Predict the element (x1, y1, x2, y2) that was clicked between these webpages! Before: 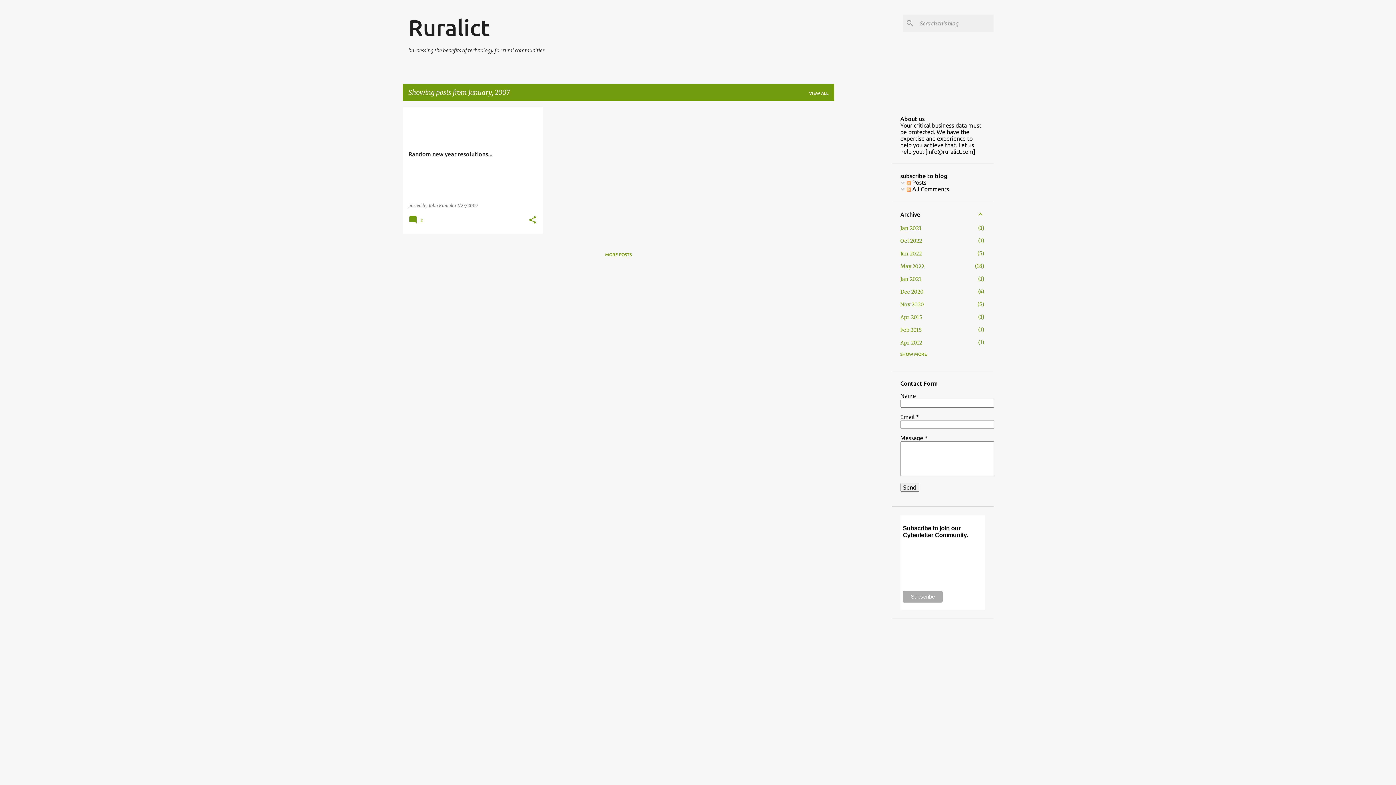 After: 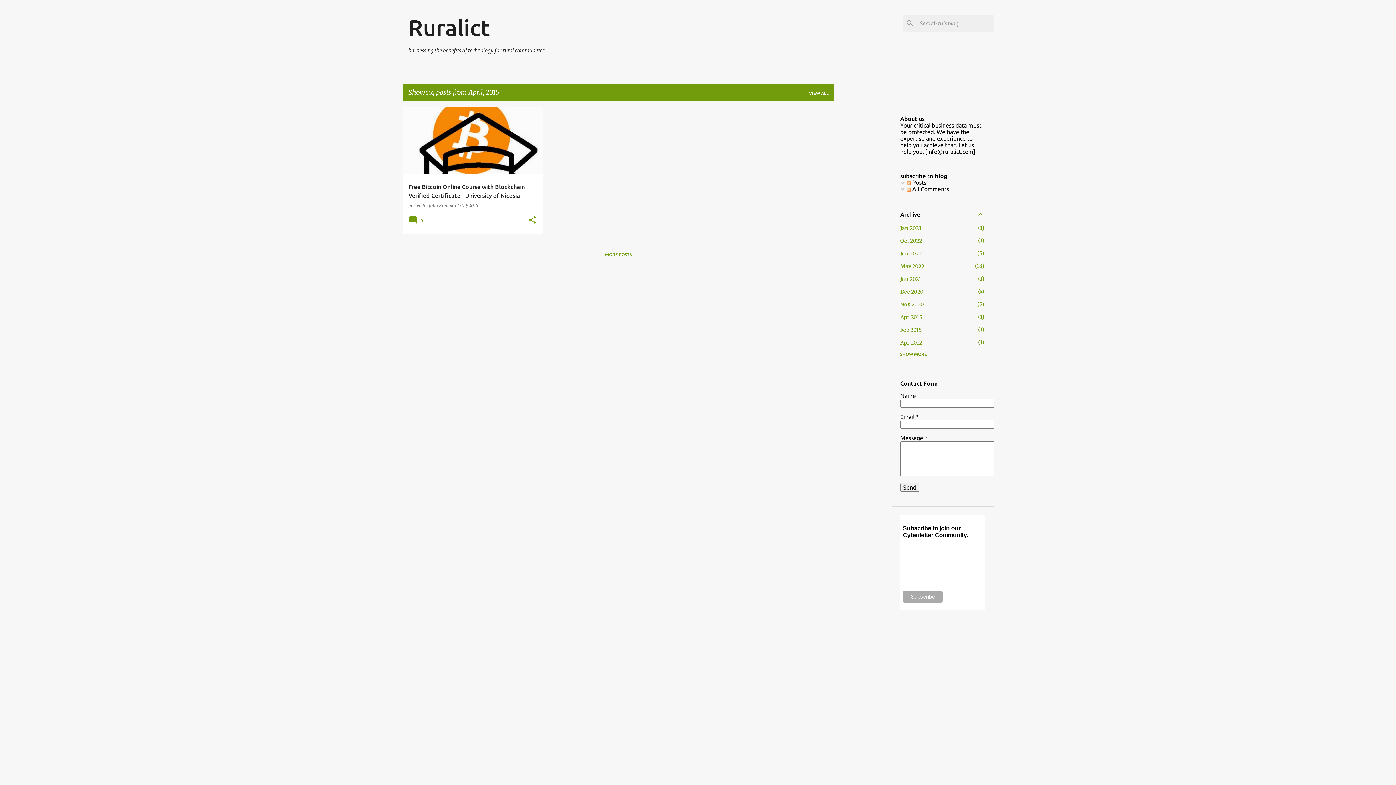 Action: label: Apr 2015
1 bbox: (900, 314, 922, 320)